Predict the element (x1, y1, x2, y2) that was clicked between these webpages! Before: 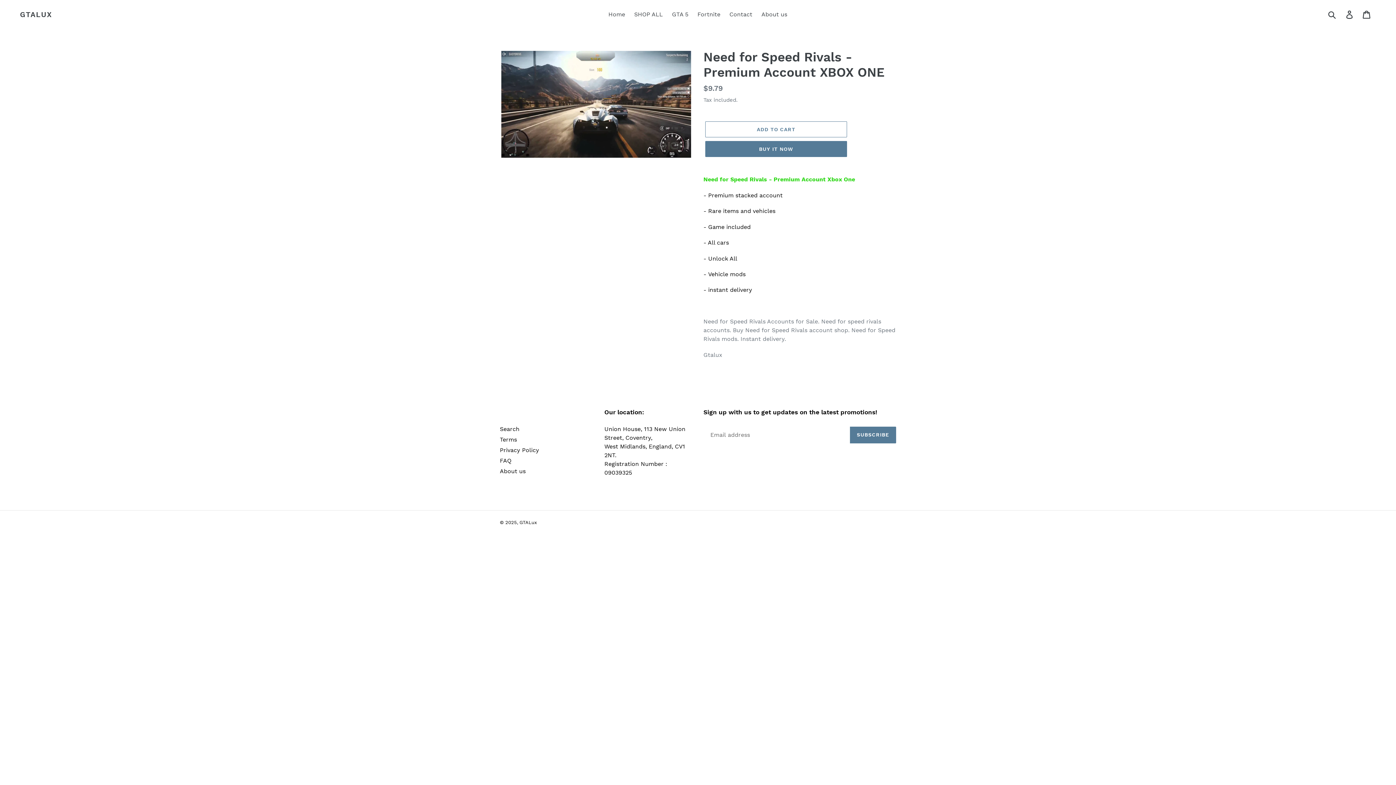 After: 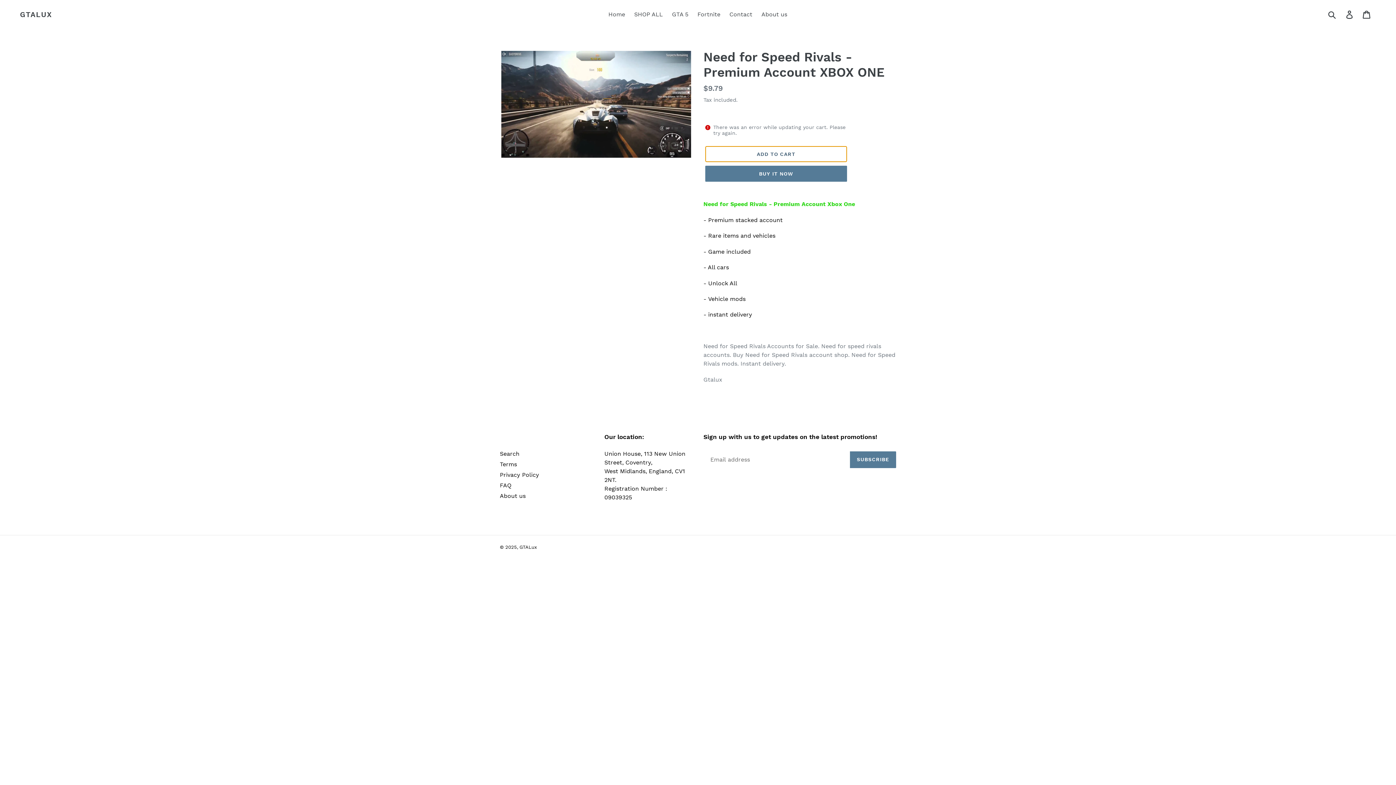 Action: bbox: (705, 121, 847, 137) label: Add to cart